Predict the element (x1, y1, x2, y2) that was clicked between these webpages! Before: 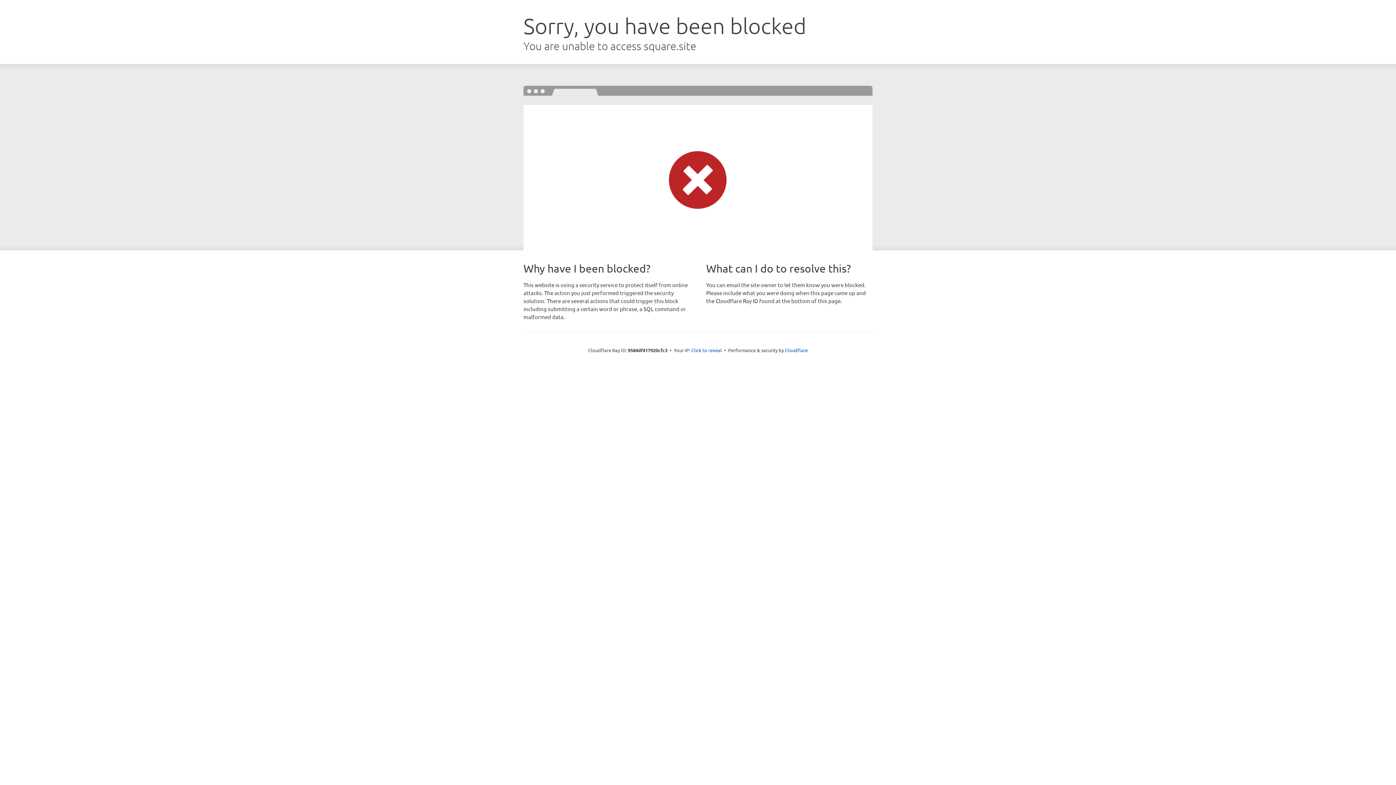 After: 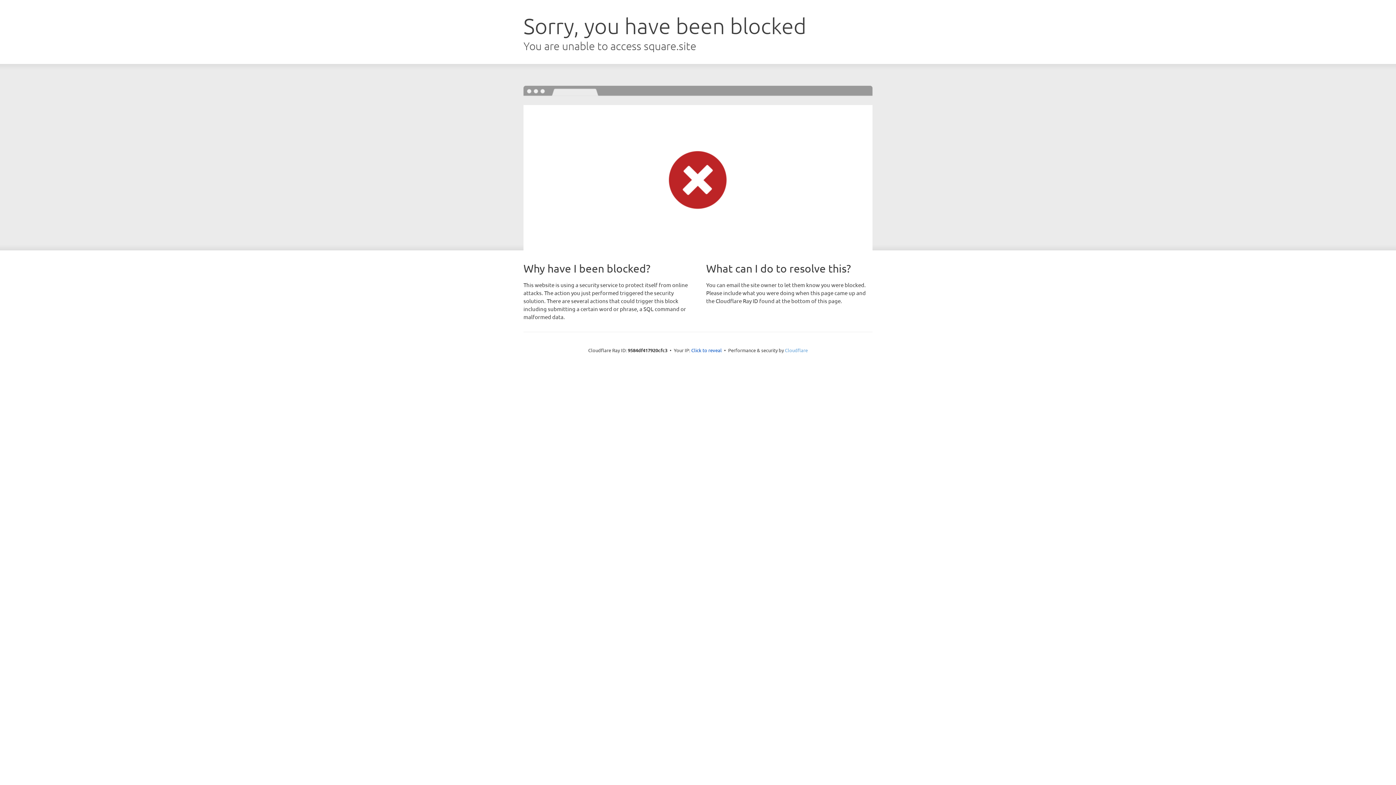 Action: bbox: (785, 347, 808, 353) label: Cloudflare